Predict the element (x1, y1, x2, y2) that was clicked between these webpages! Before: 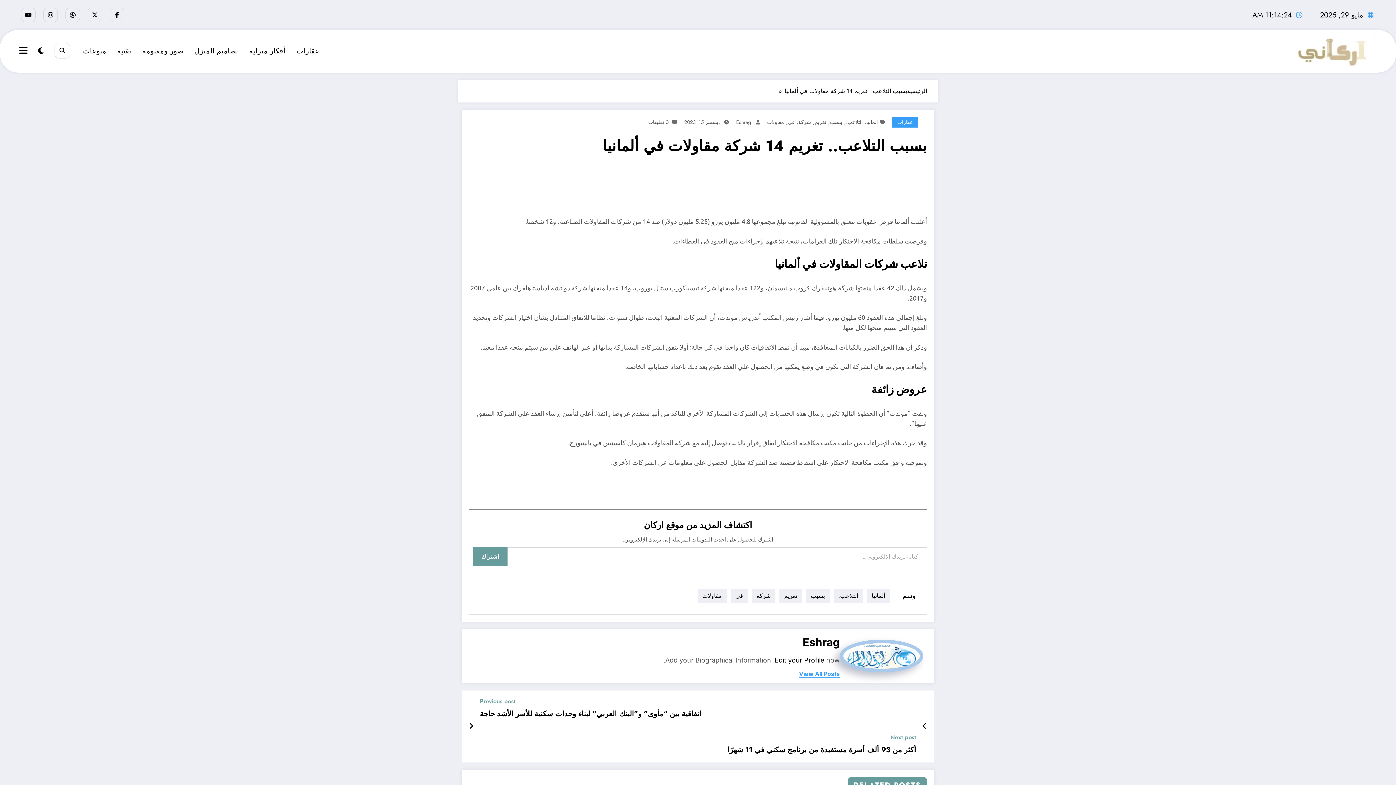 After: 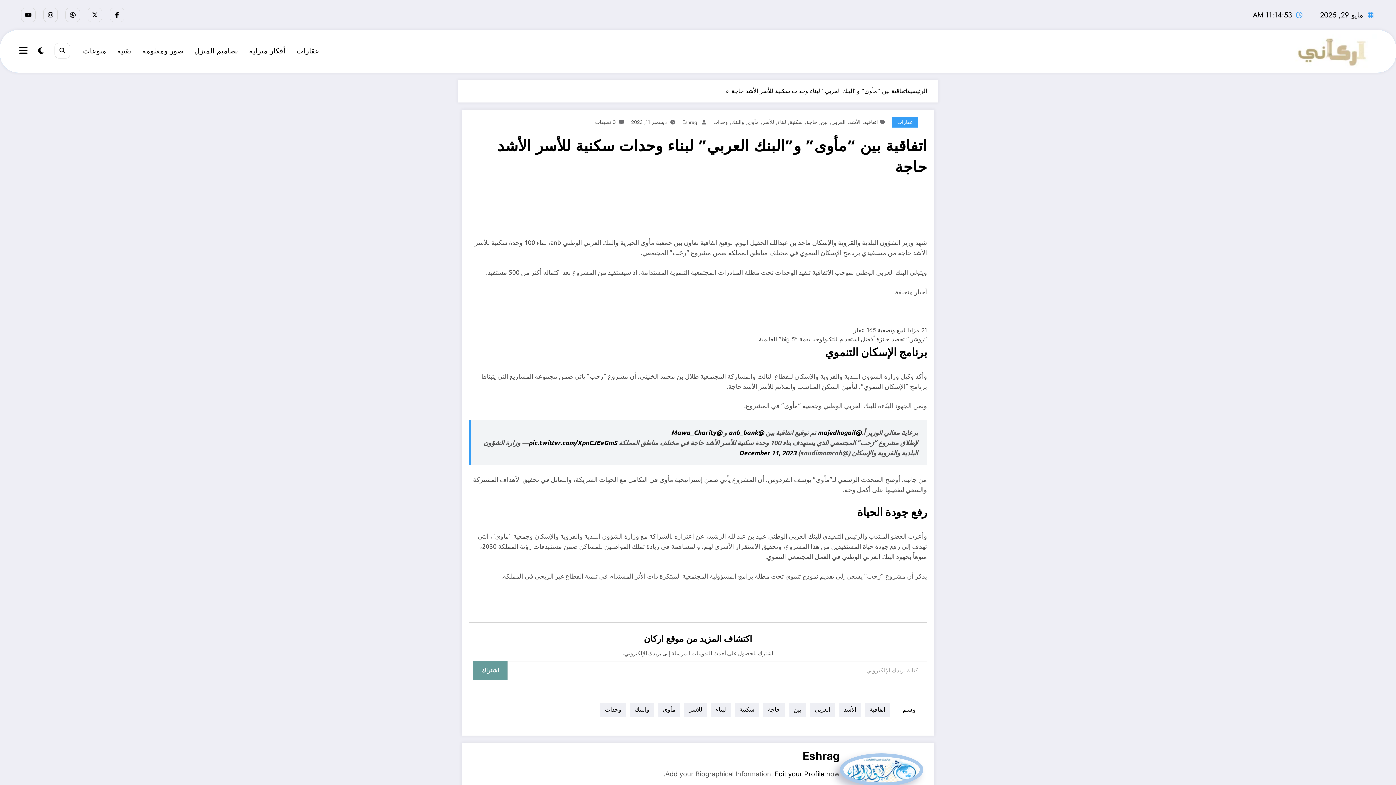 Action: bbox: (922, 720, 927, 732)